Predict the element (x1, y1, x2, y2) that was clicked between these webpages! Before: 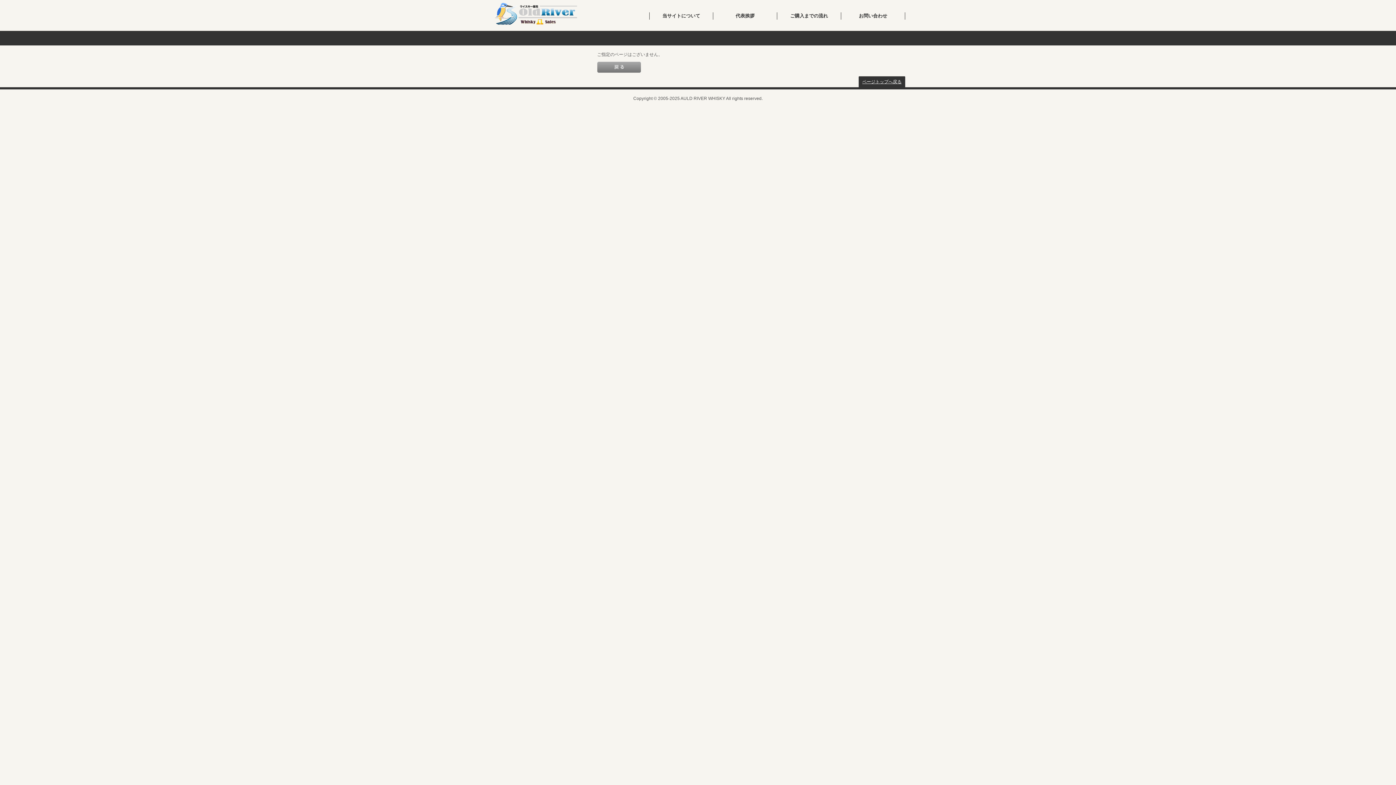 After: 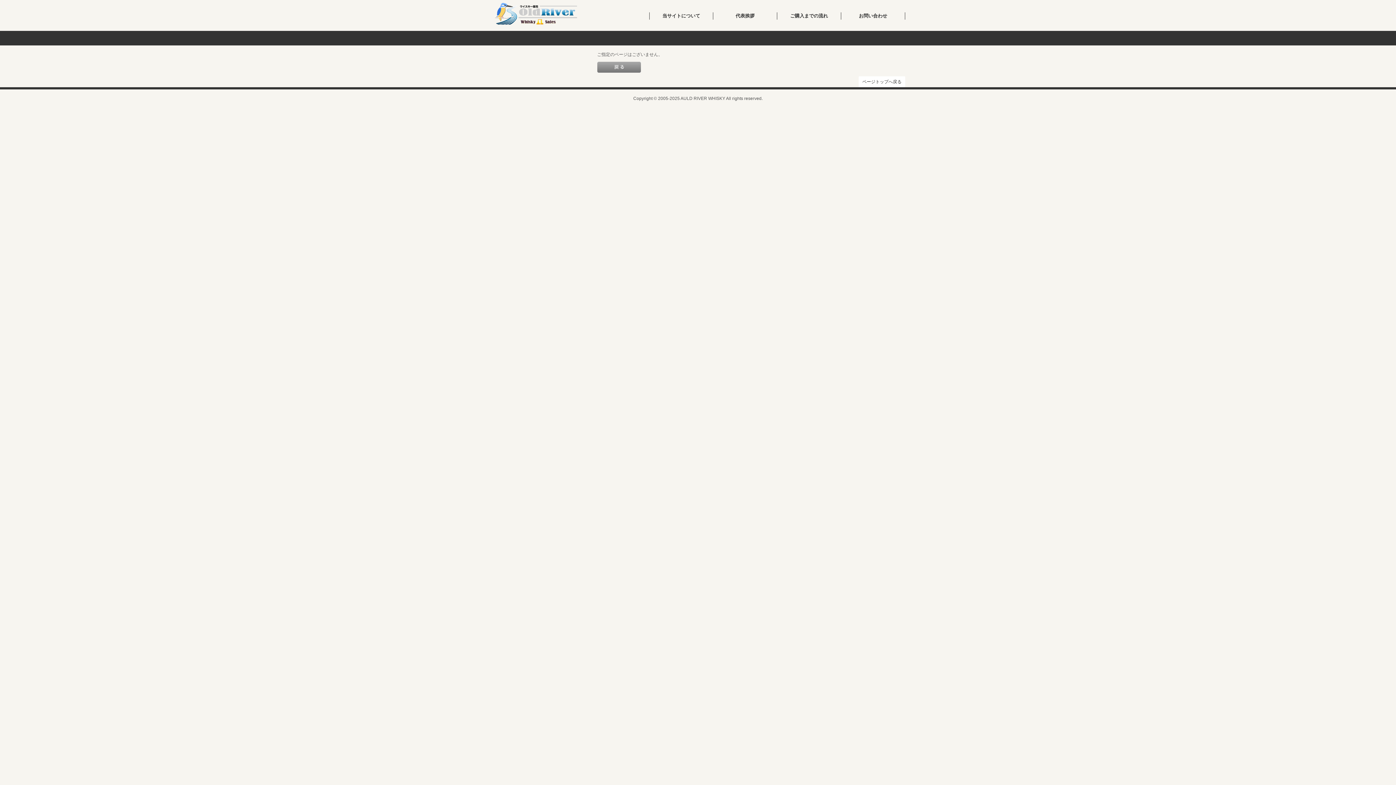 Action: bbox: (858, 76, 905, 87) label: ページトップへ戻る